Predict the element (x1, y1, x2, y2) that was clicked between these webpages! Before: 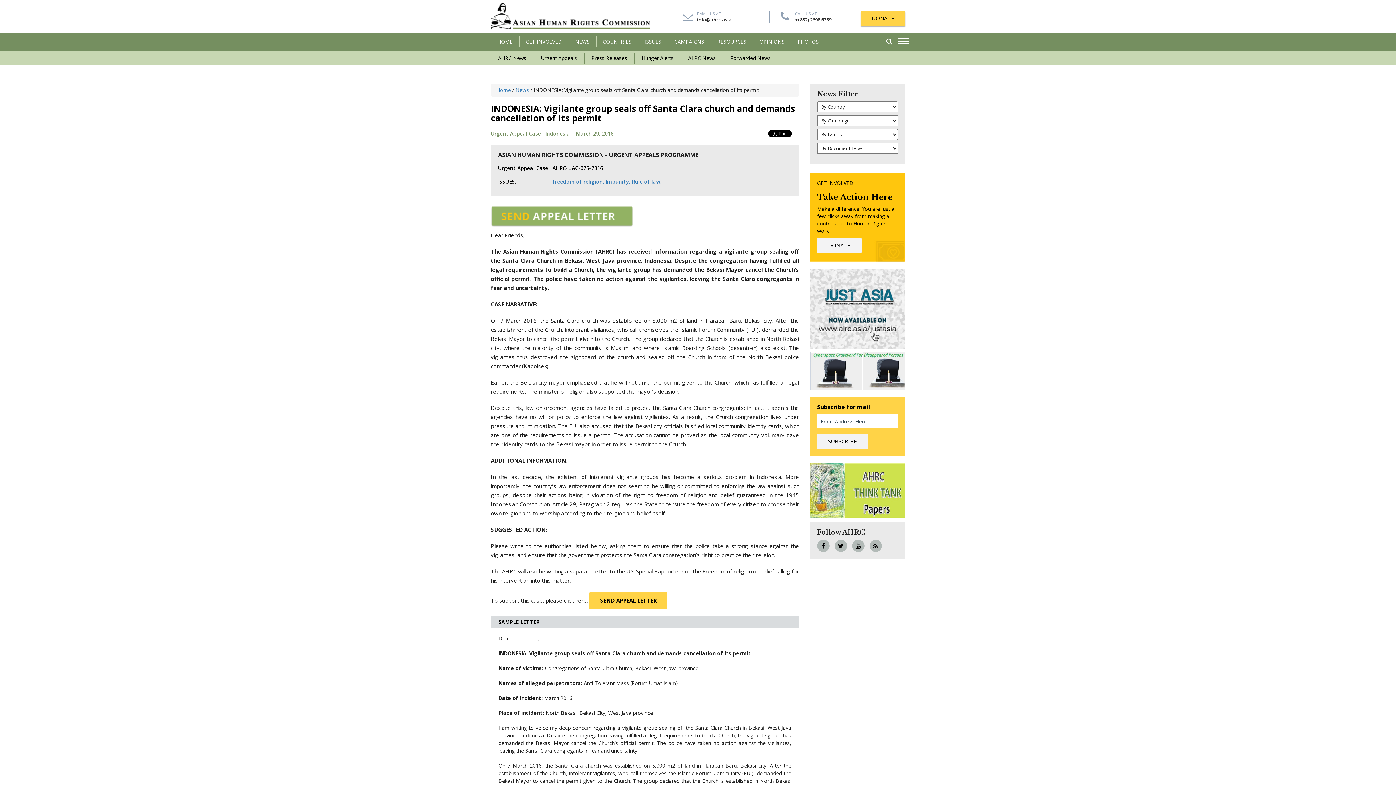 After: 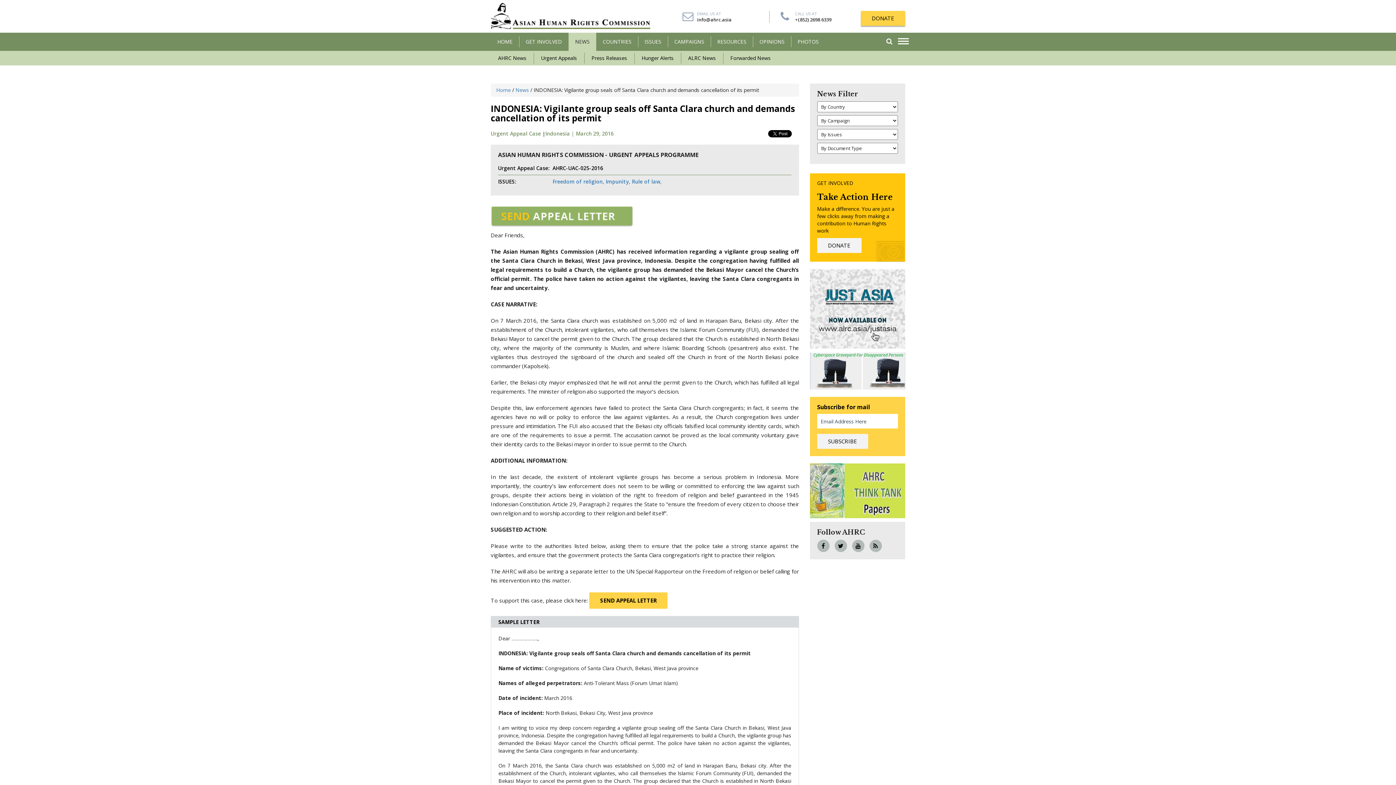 Action: label: NEWS bbox: (568, 36, 596, 50)